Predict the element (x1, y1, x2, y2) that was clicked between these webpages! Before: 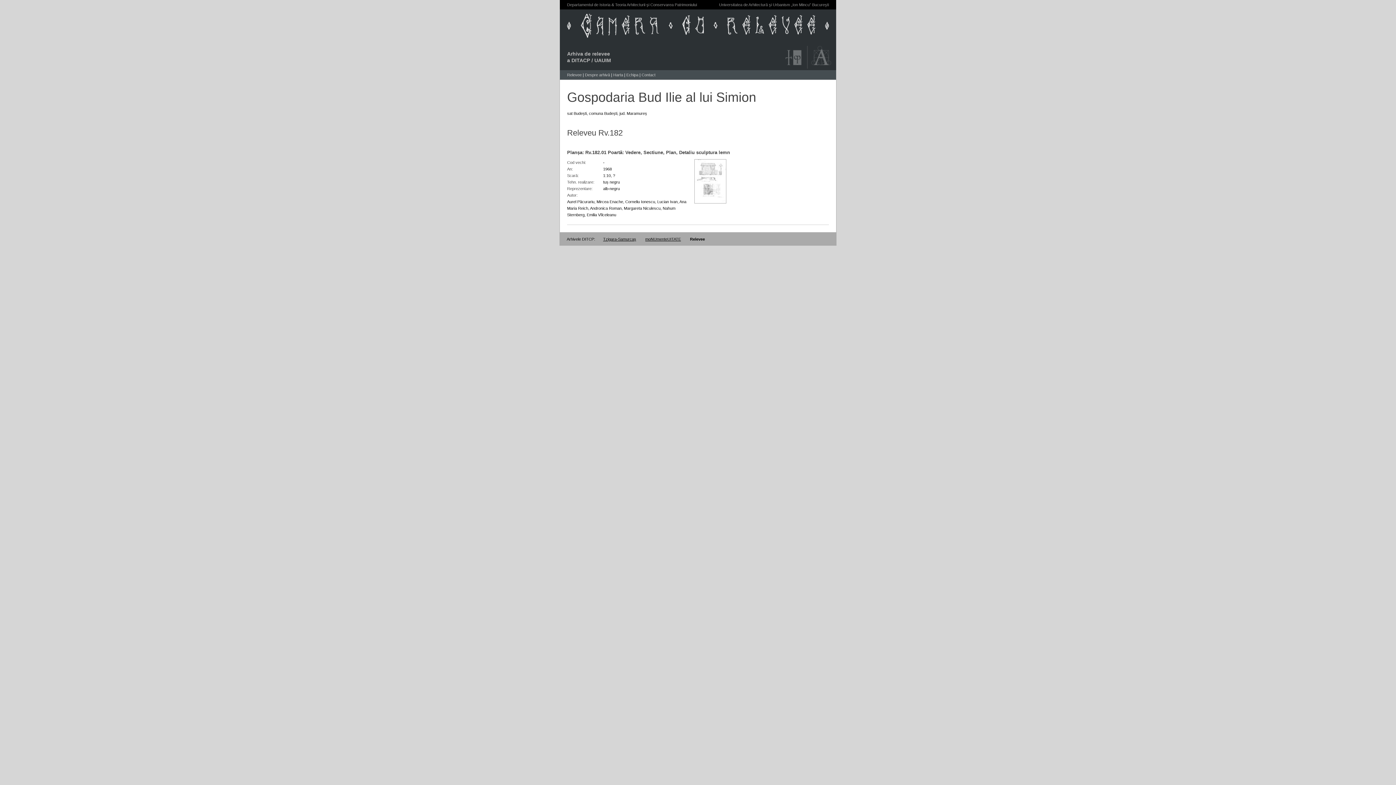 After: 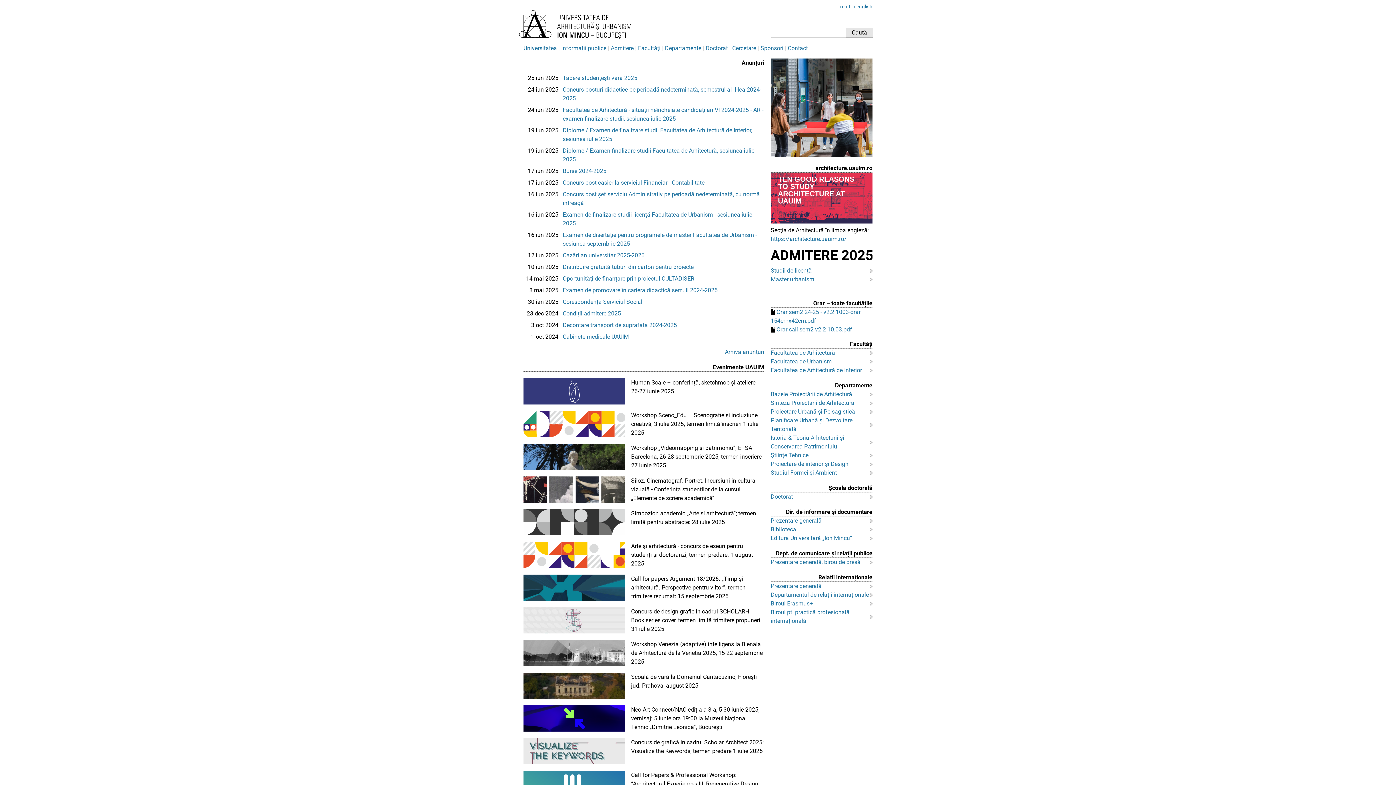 Action: label: Universitatea de Arhitectură şi Urbanism „Ion Mincu” Bucureşti bbox: (719, 1, 829, 8)